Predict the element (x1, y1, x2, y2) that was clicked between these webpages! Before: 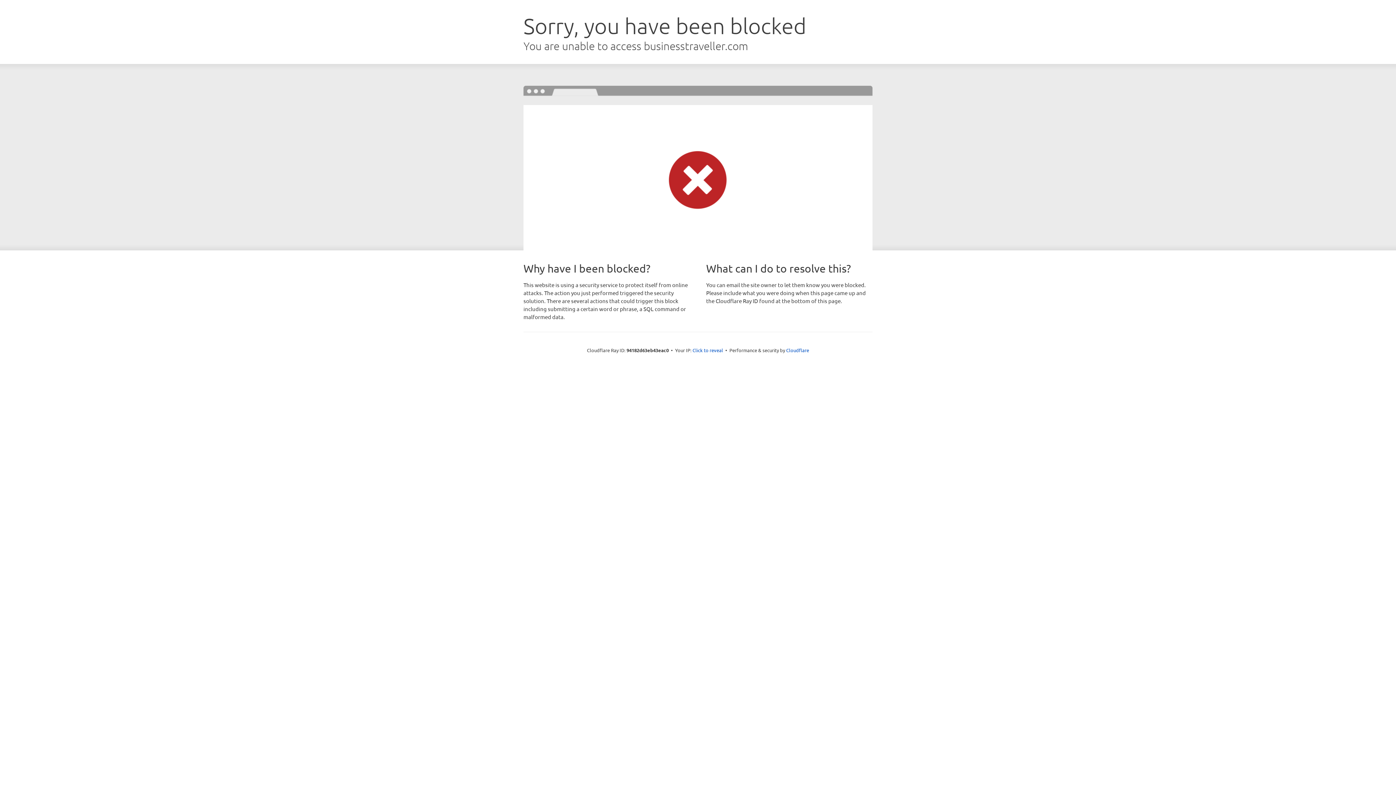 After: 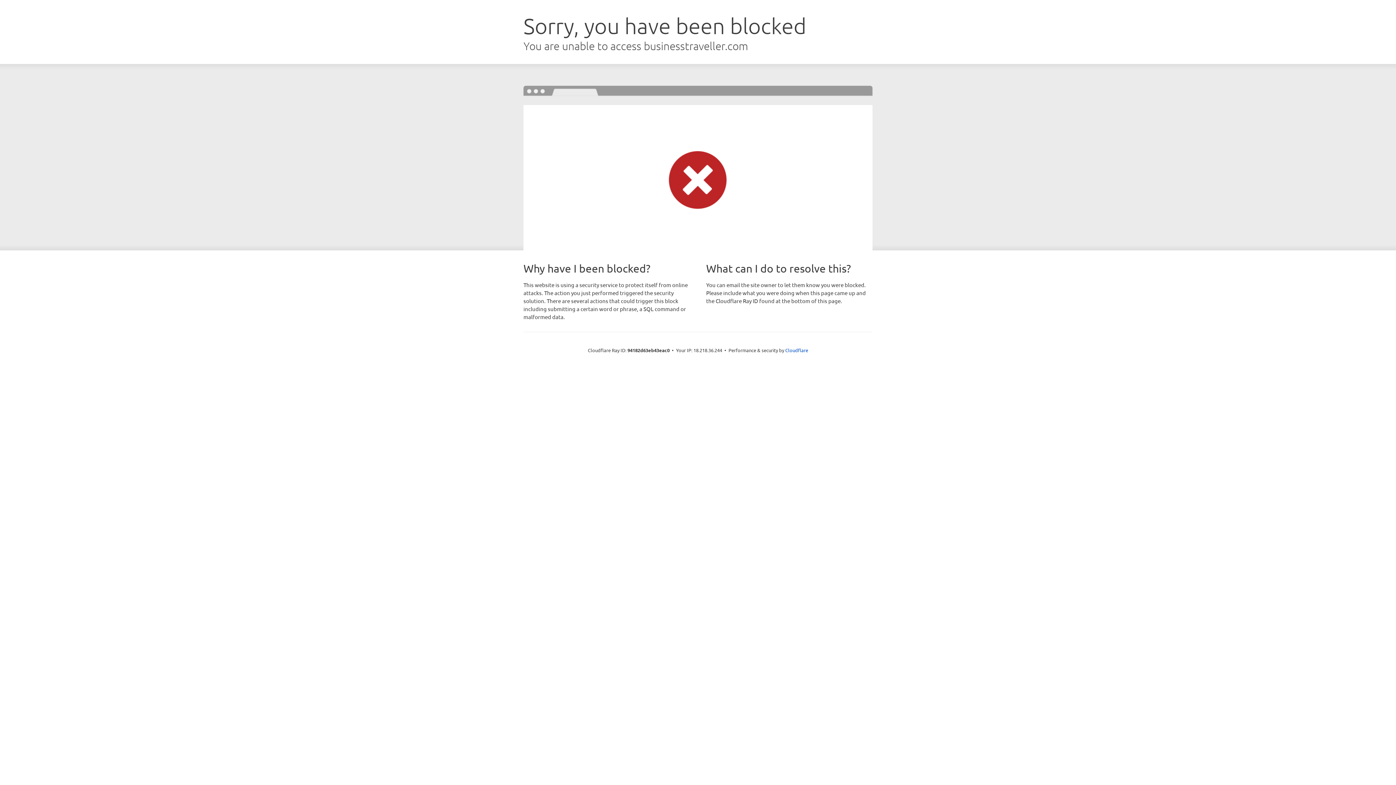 Action: label: Click to reveal bbox: (692, 346, 723, 353)